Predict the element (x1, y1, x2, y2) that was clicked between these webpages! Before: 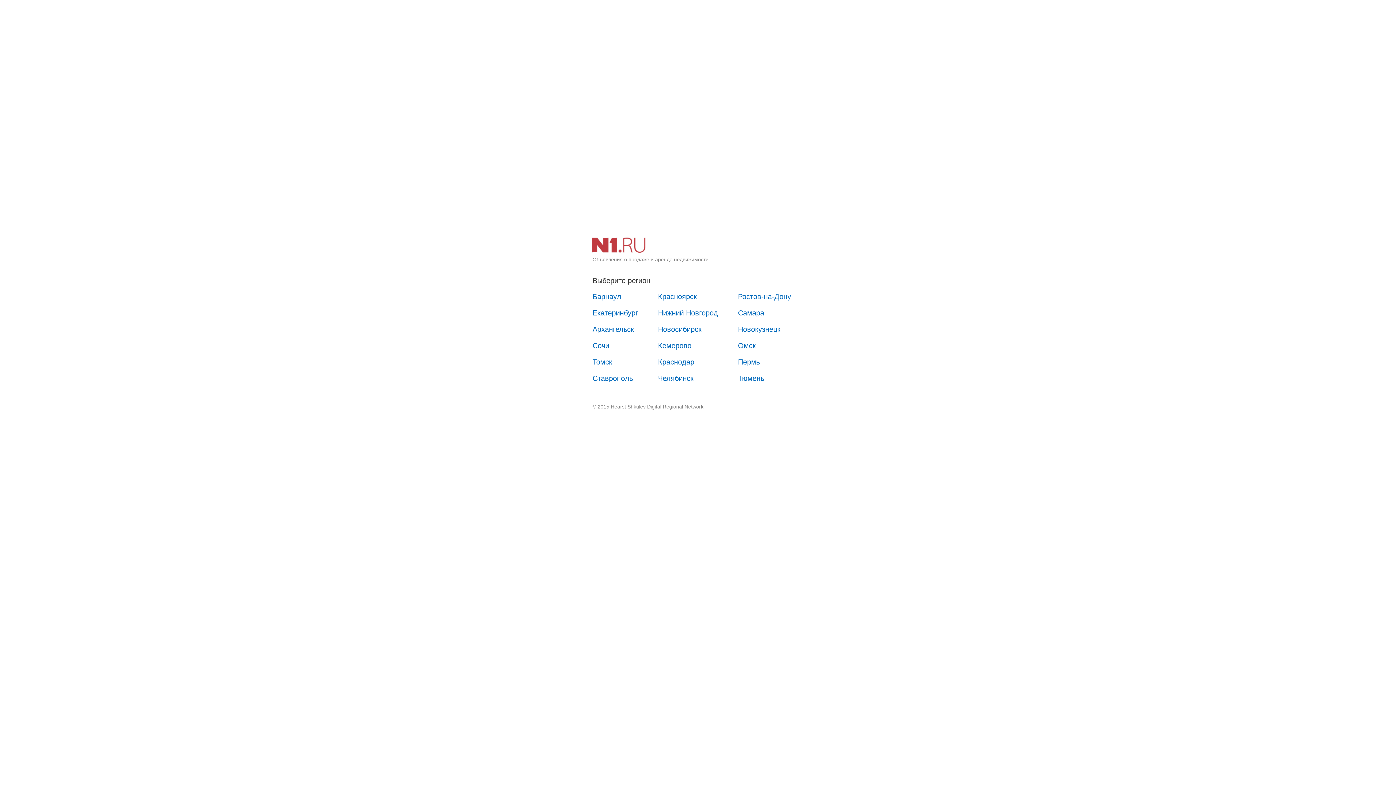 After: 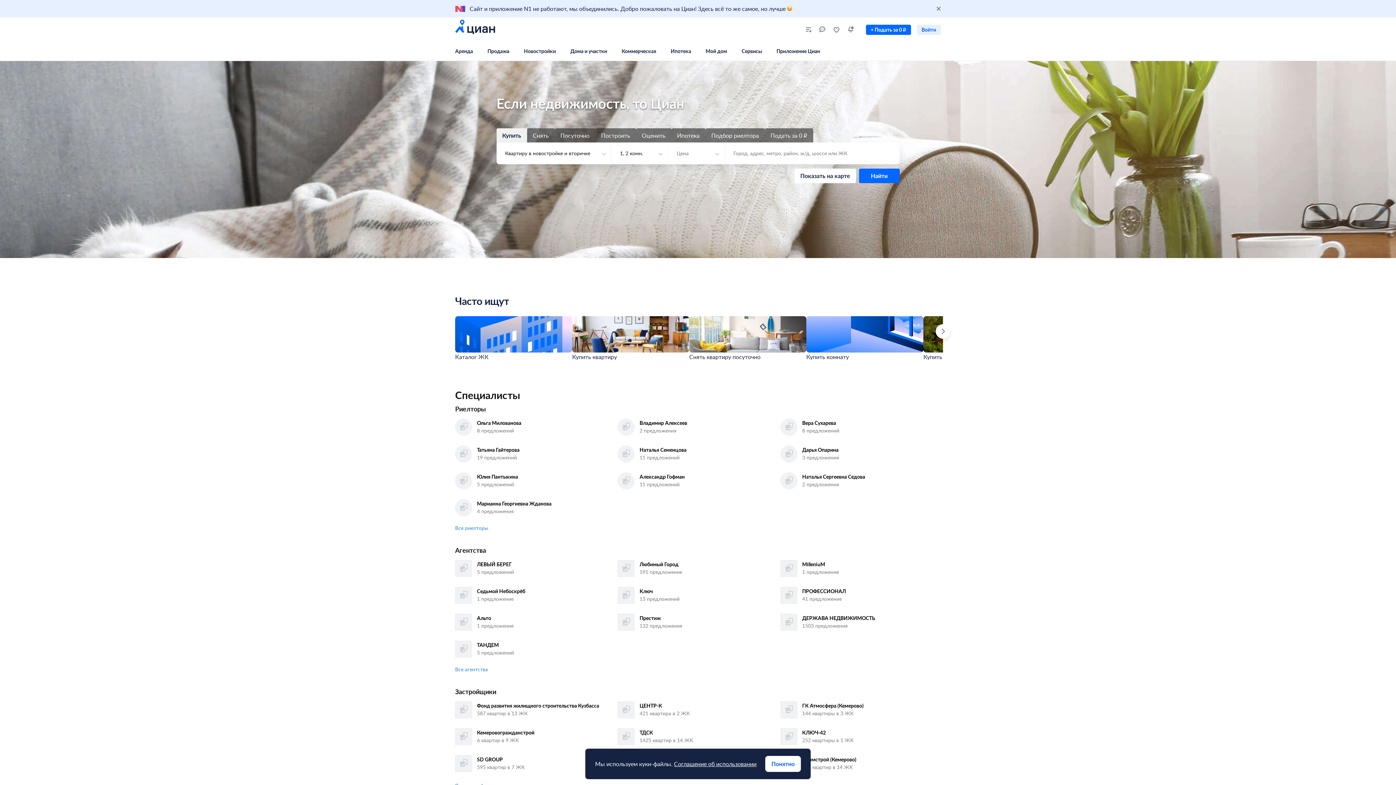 Action: label: Кемерово bbox: (650, 338, 698, 353)